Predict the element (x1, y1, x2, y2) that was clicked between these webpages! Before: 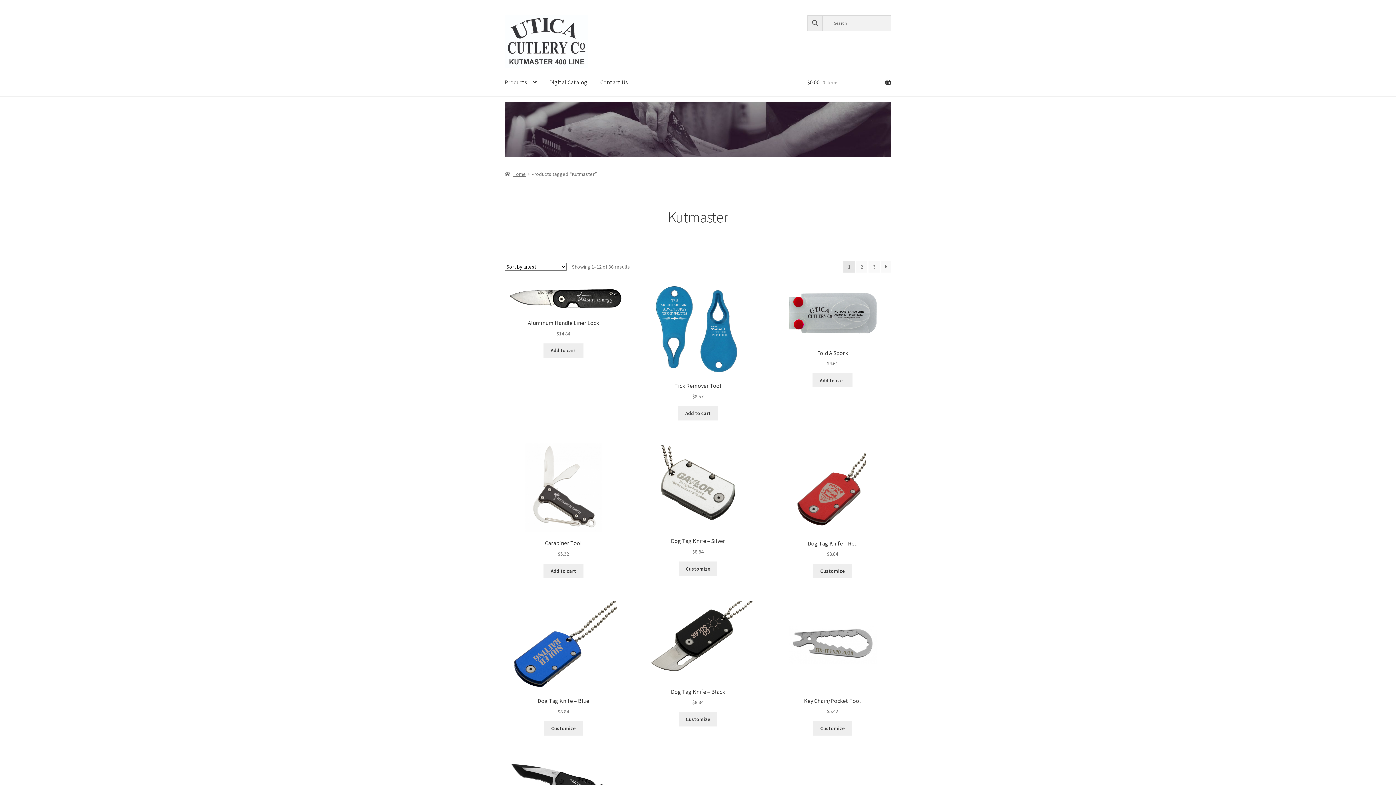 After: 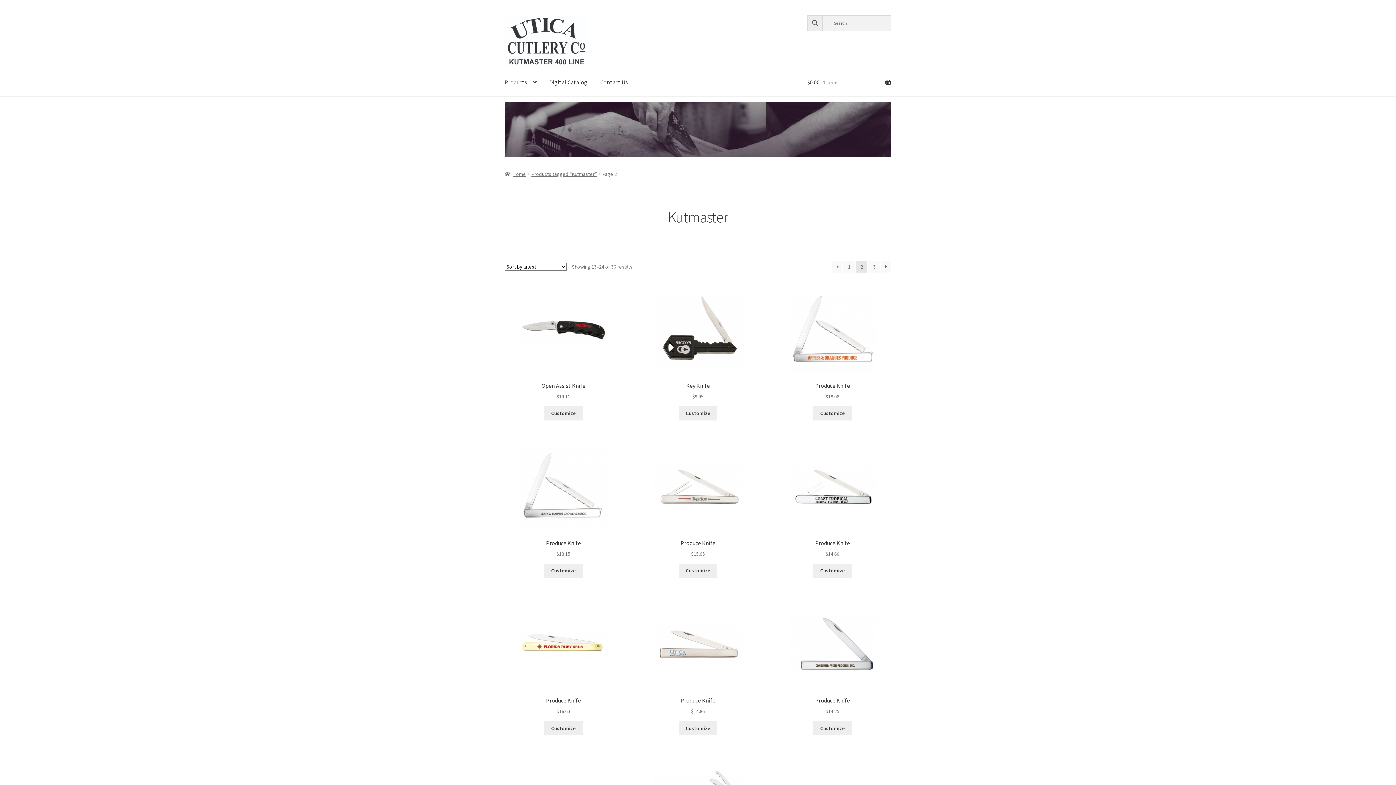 Action: bbox: (856, 261, 867, 272) label: 2